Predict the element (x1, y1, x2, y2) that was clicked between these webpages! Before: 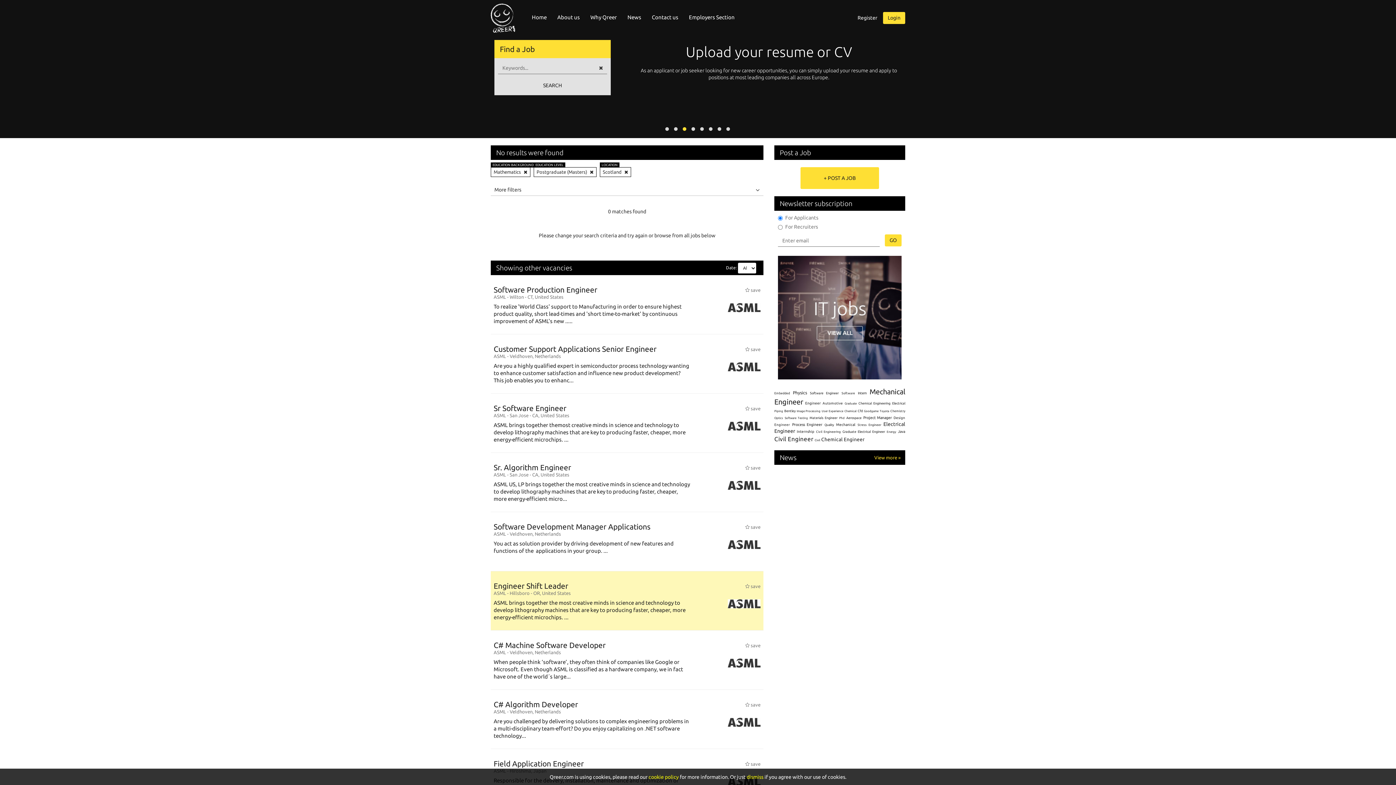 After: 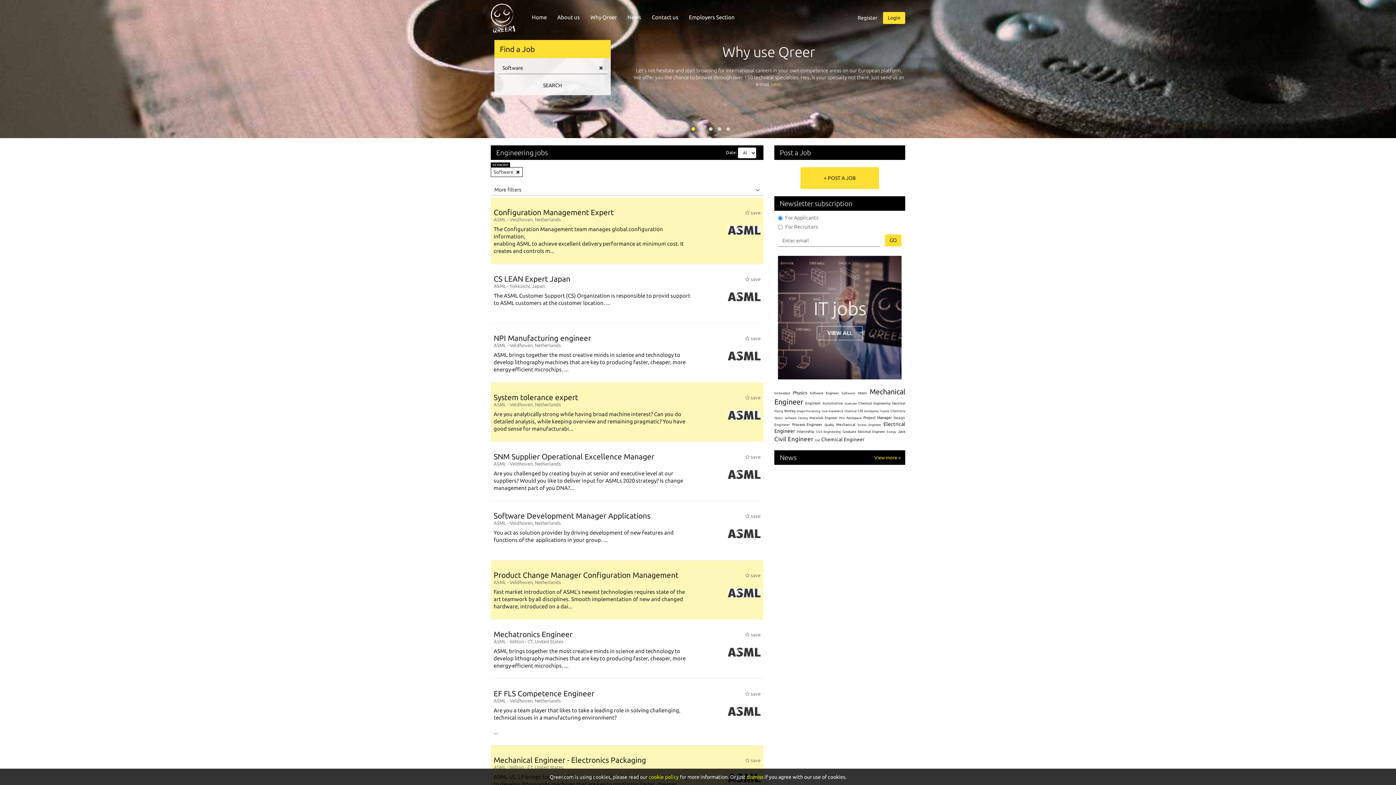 Action: label: Software bbox: (841, 391, 855, 395)